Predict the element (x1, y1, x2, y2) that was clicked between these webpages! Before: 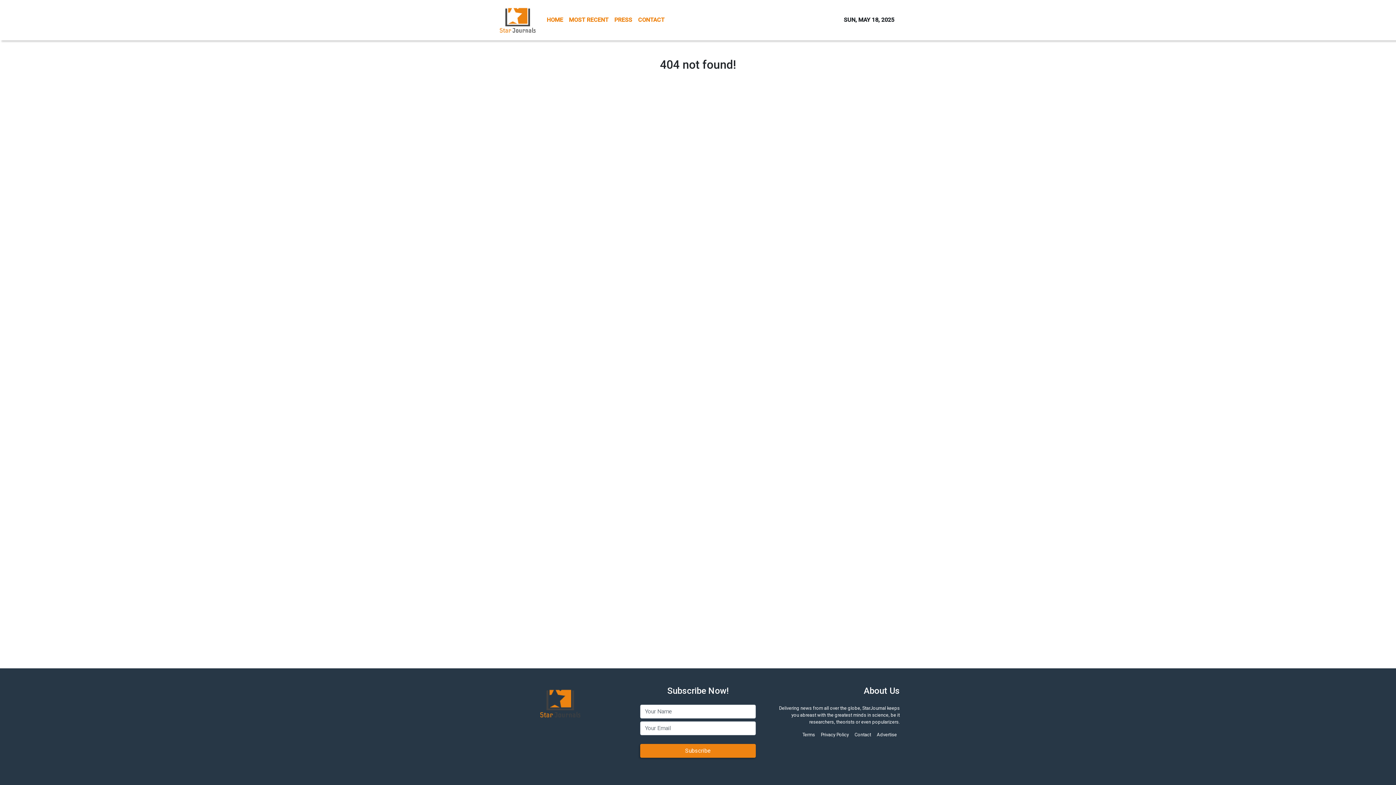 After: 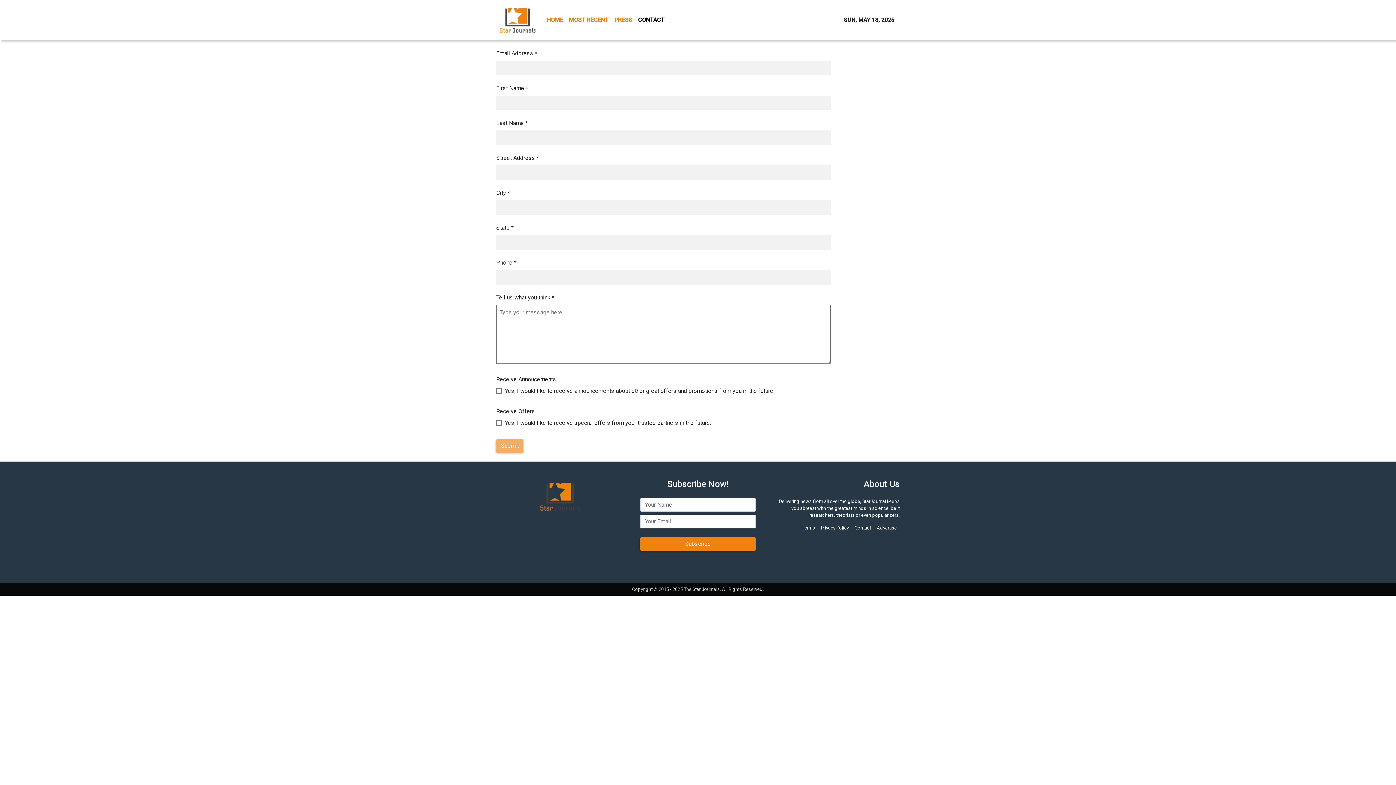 Action: bbox: (635, 12, 667, 27) label: CONTACT